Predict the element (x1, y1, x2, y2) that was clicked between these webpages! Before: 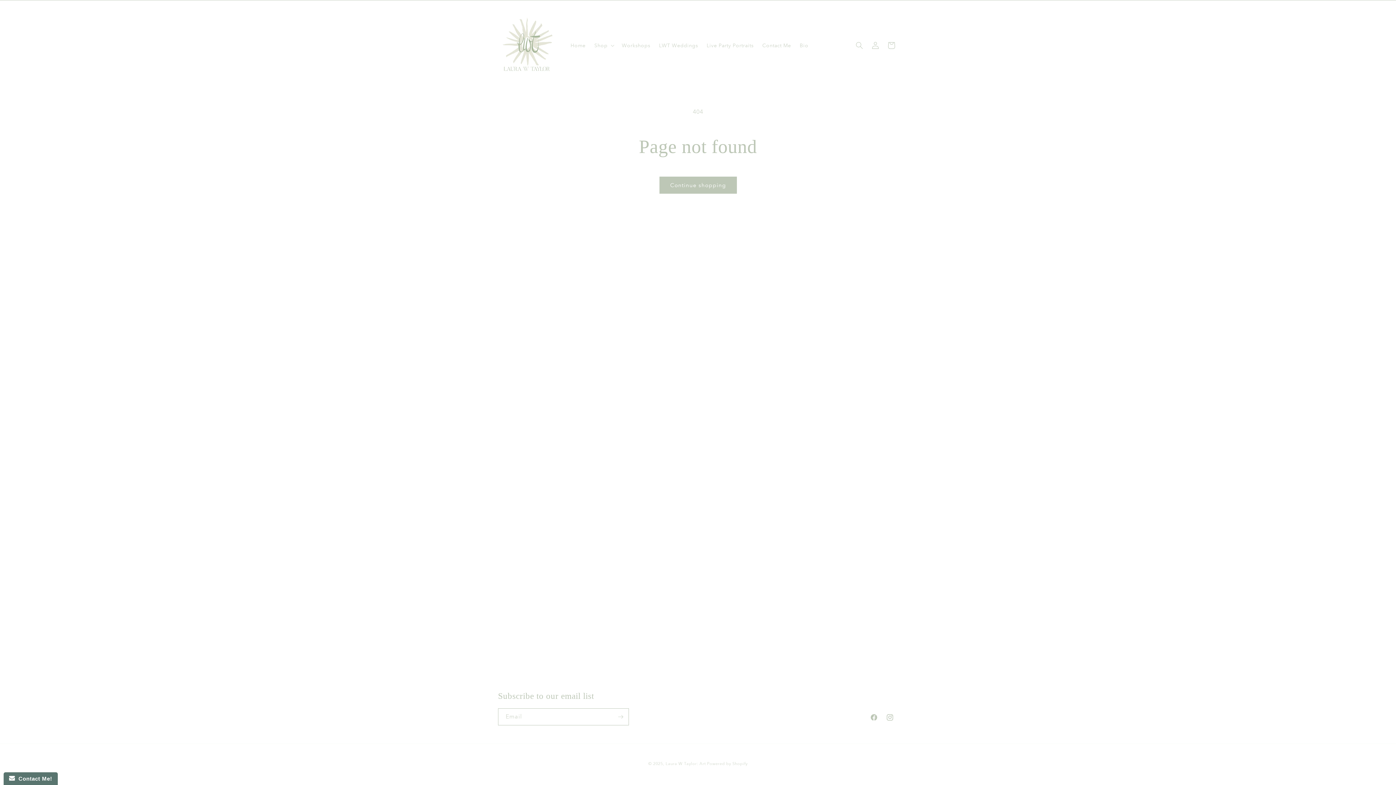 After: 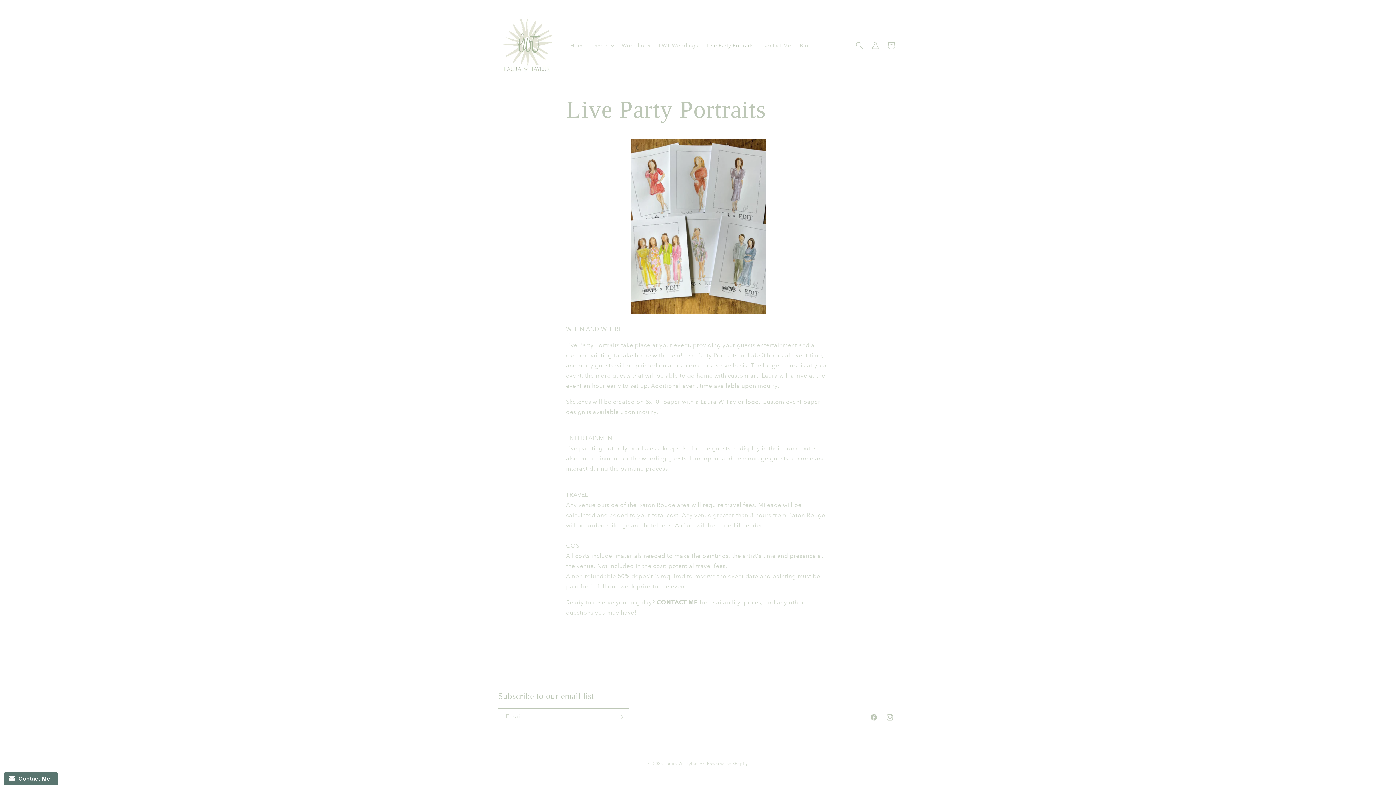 Action: label: Live Party Portraits bbox: (702, 37, 758, 52)